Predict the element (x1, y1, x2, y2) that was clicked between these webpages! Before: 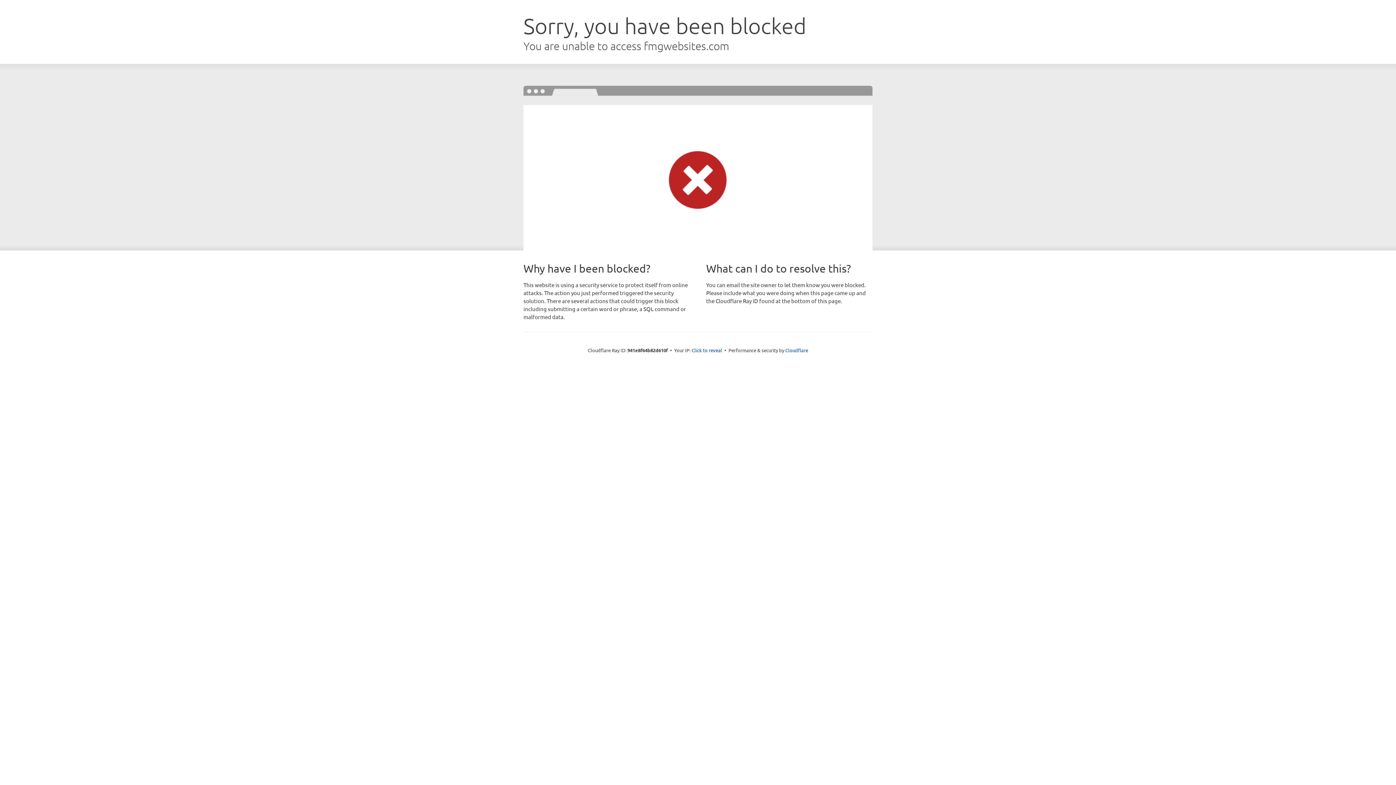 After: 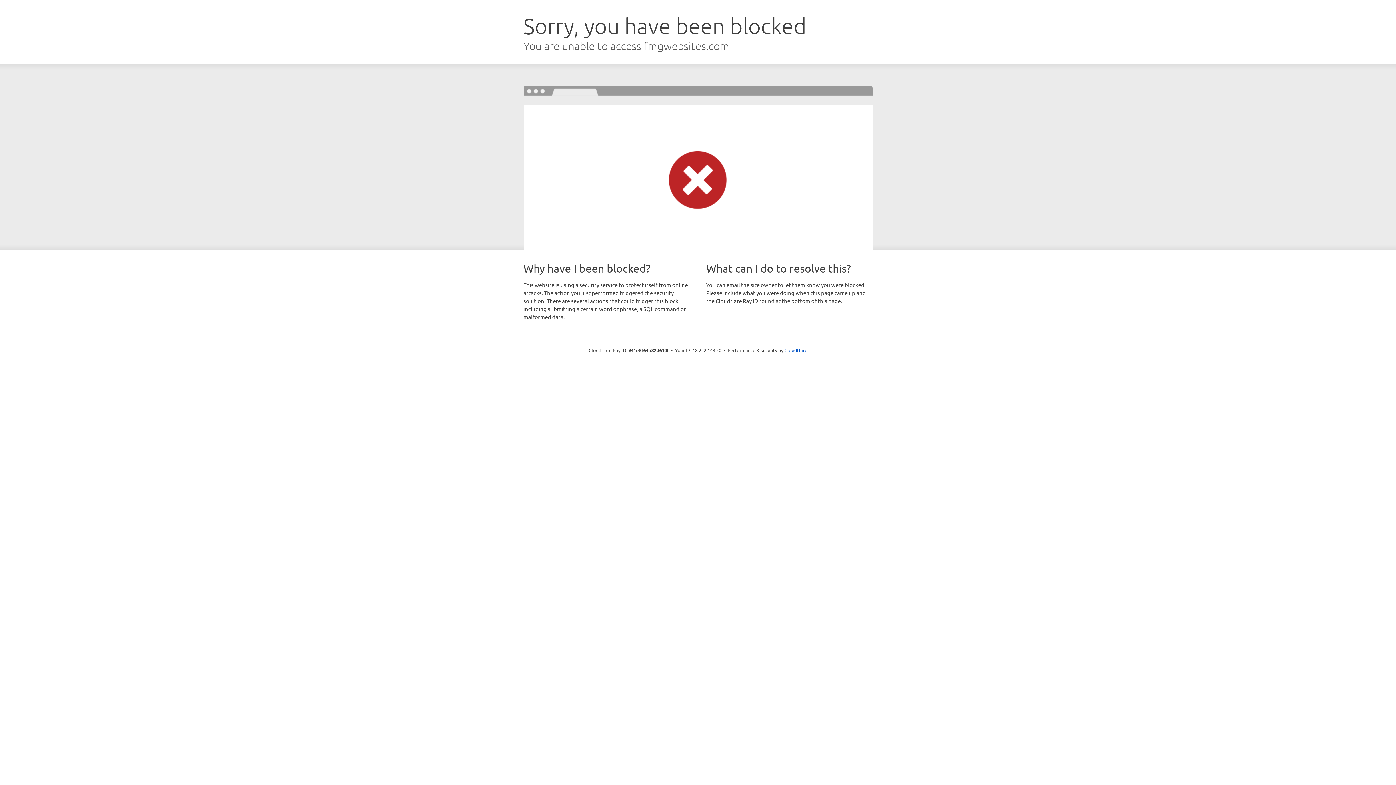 Action: bbox: (691, 346, 722, 353) label: Click to reveal